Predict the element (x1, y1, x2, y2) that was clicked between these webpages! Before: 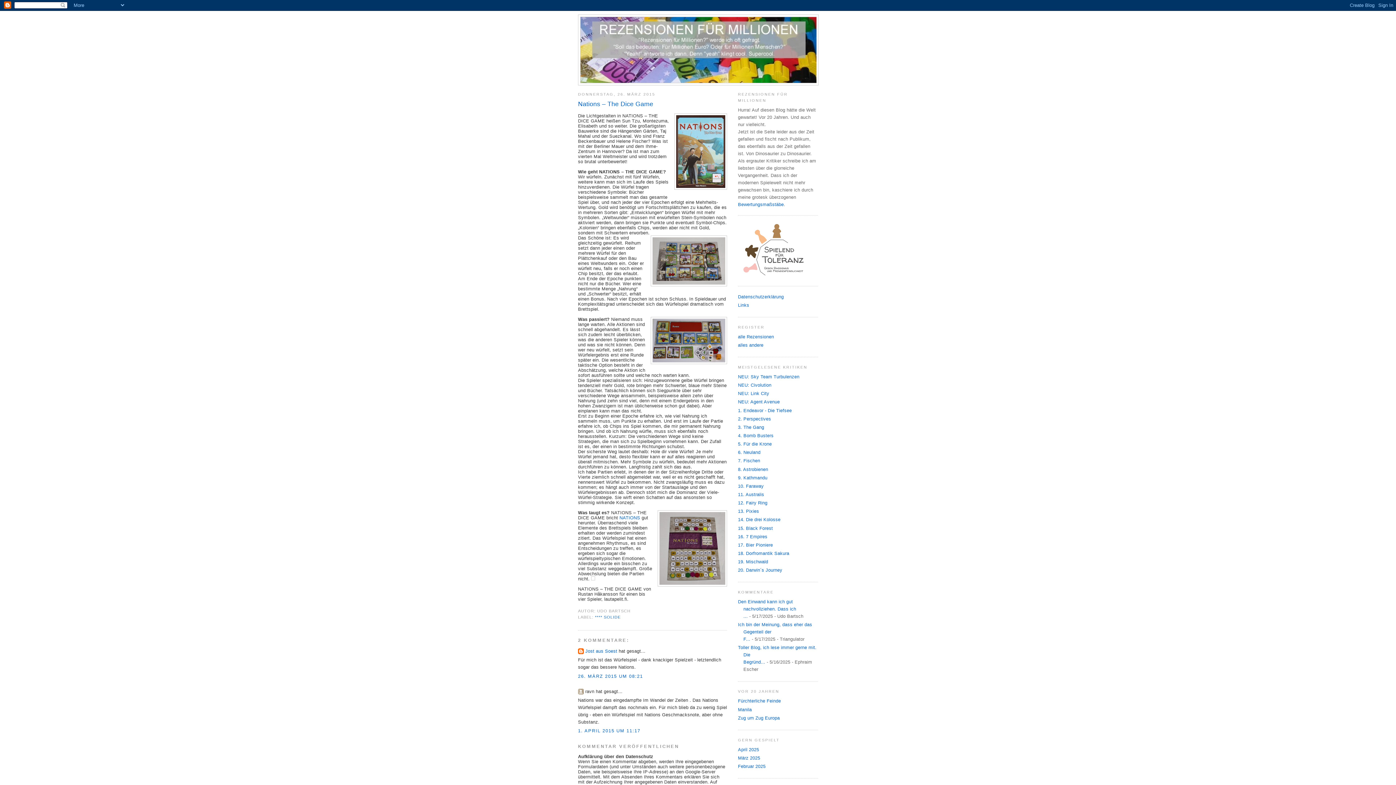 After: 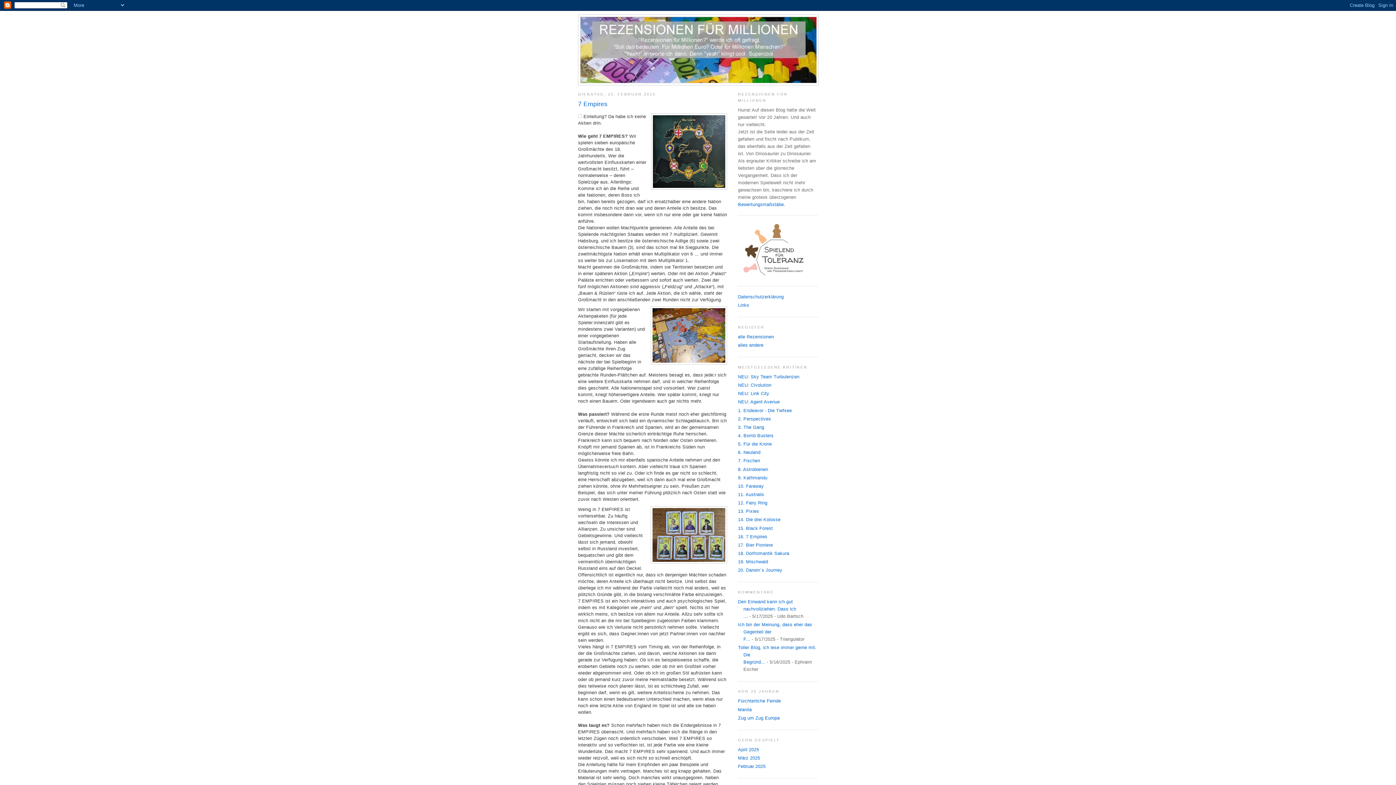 Action: label: 16. 7 Empires bbox: (738, 534, 767, 539)